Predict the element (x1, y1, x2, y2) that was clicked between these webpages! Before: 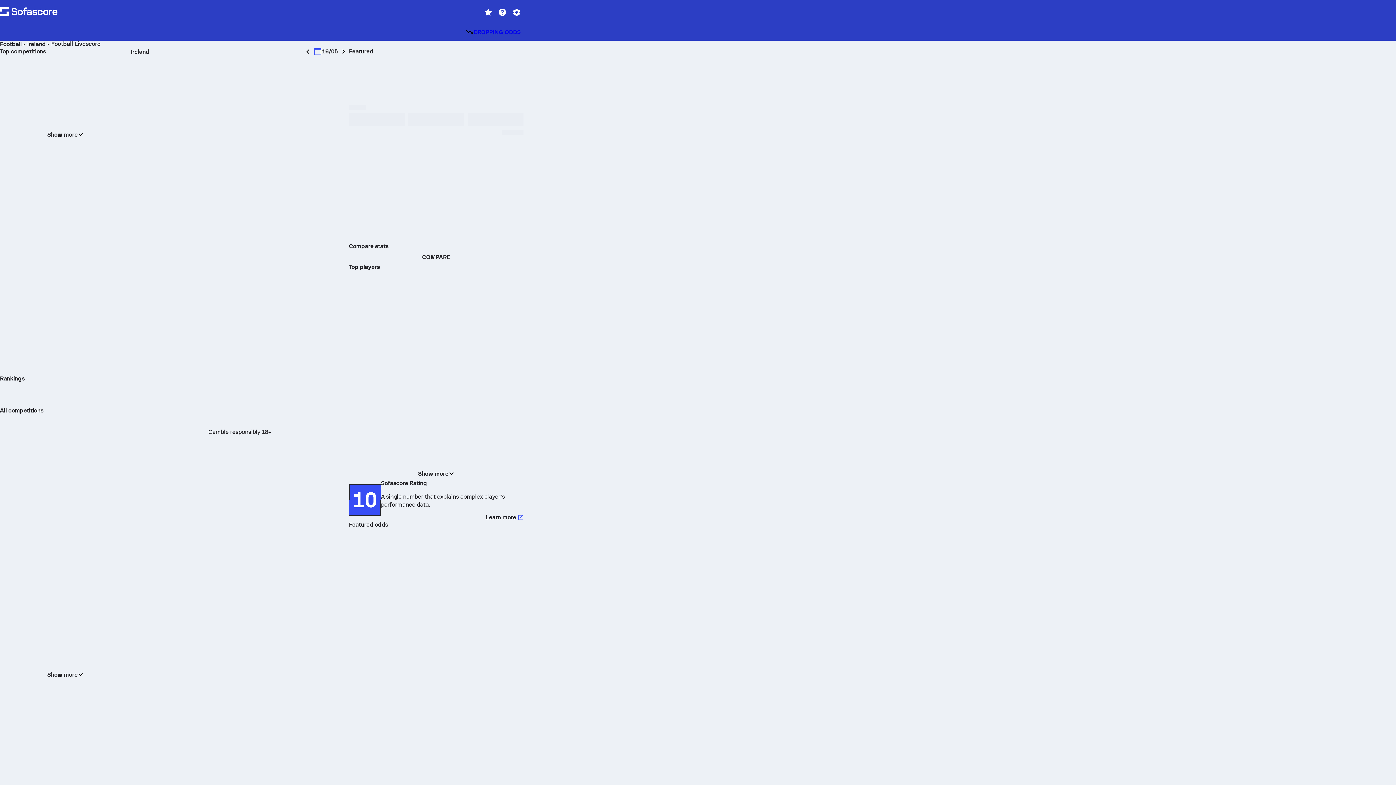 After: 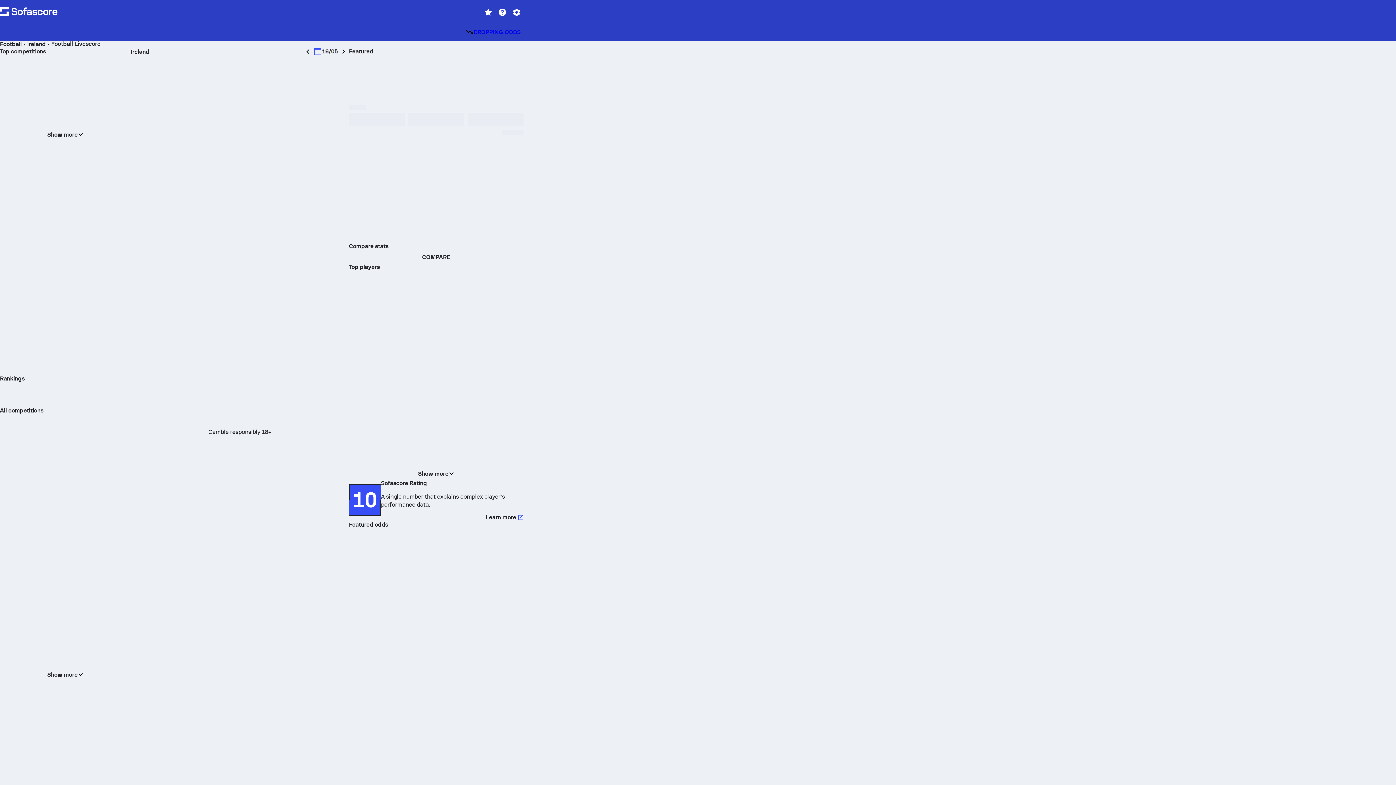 Action: bbox: (381, 514, 523, 520) label: Learn more